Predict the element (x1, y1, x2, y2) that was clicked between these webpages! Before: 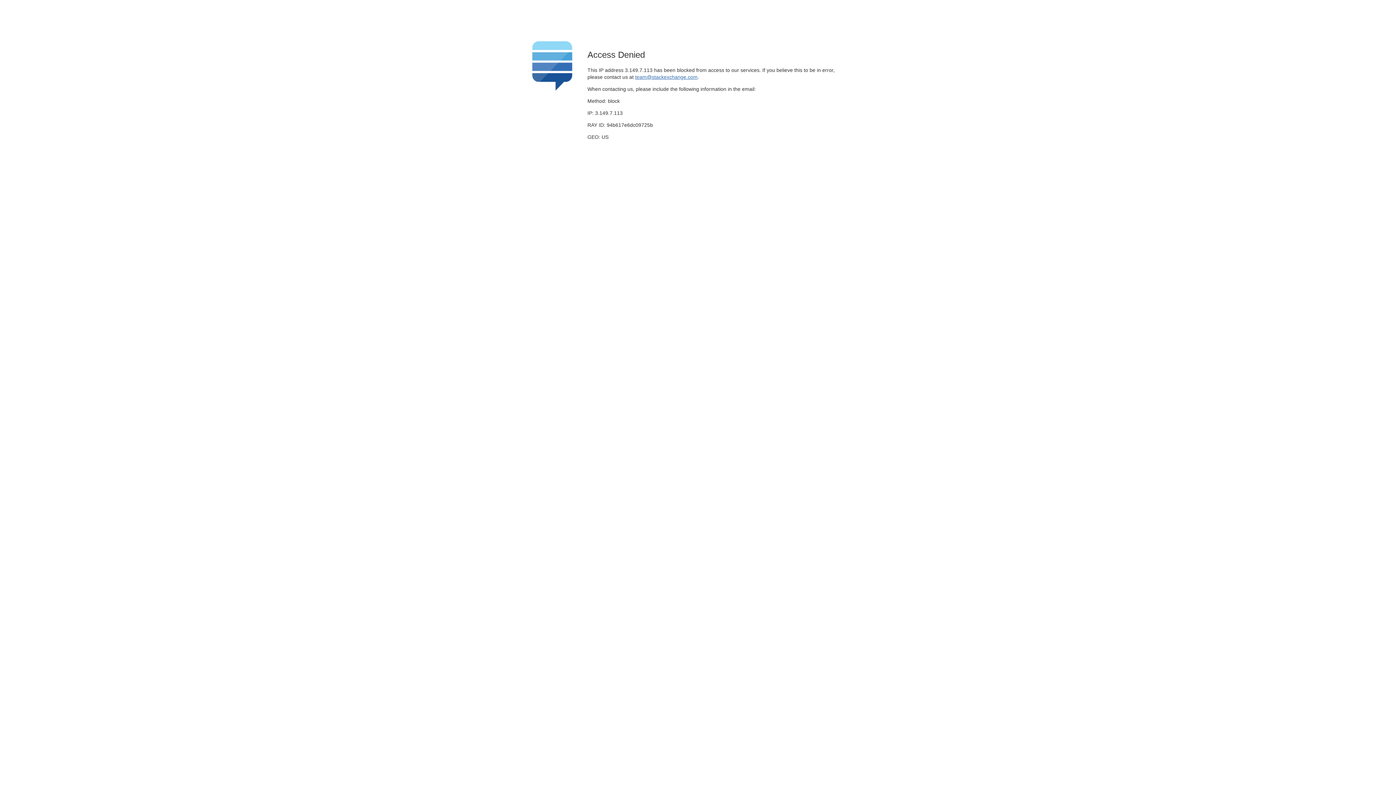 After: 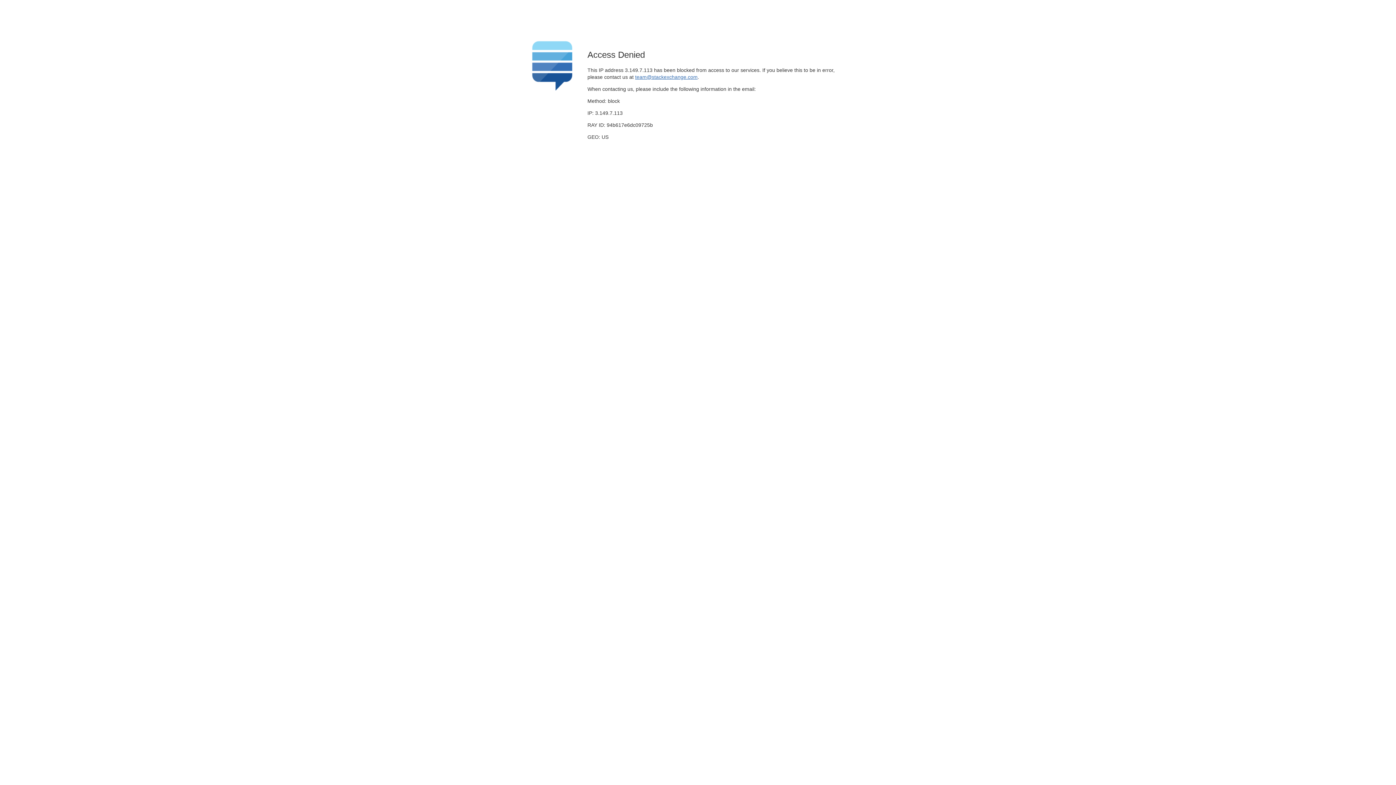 Action: bbox: (635, 74, 697, 79) label: team@stackexchange.com